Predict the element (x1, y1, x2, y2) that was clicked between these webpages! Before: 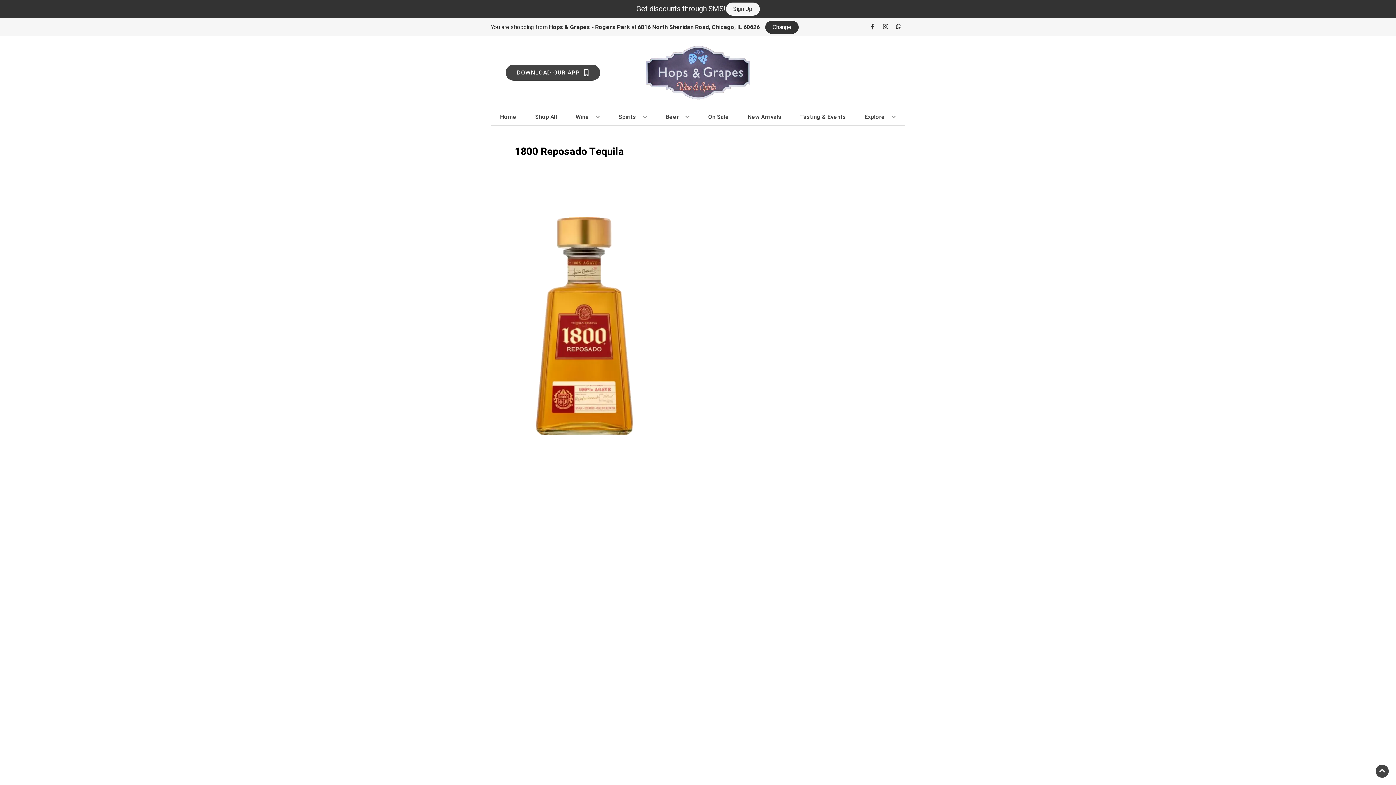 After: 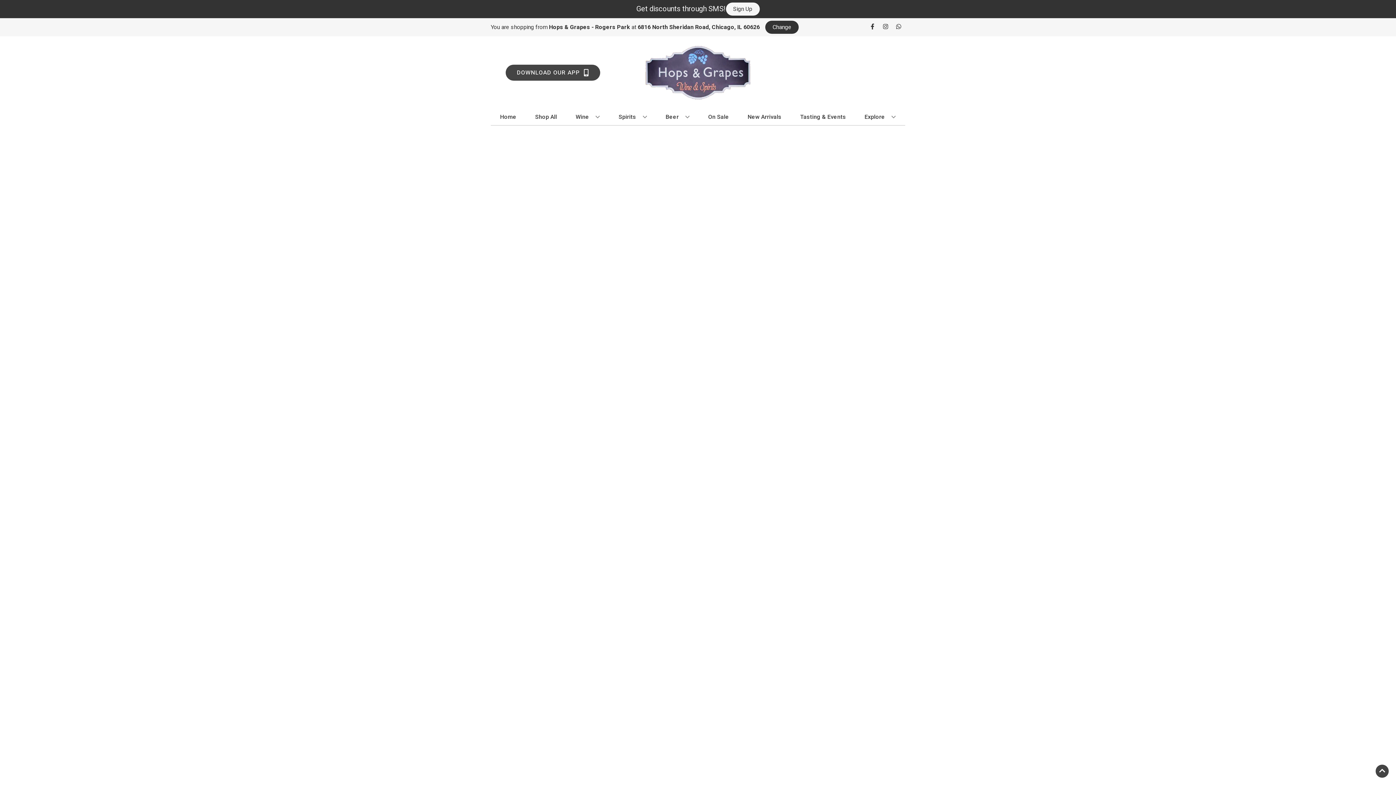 Action: bbox: (705, 109, 732, 125) label: On Sale